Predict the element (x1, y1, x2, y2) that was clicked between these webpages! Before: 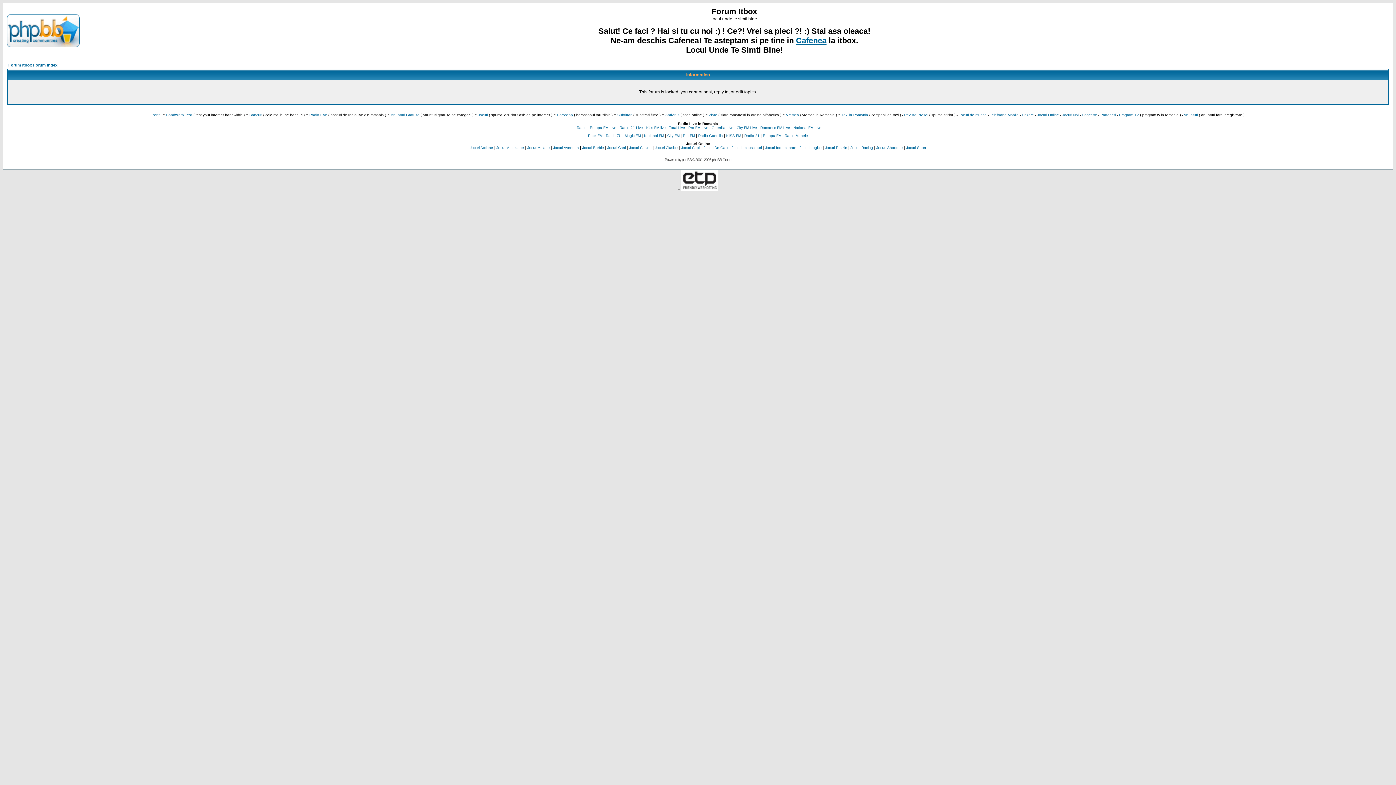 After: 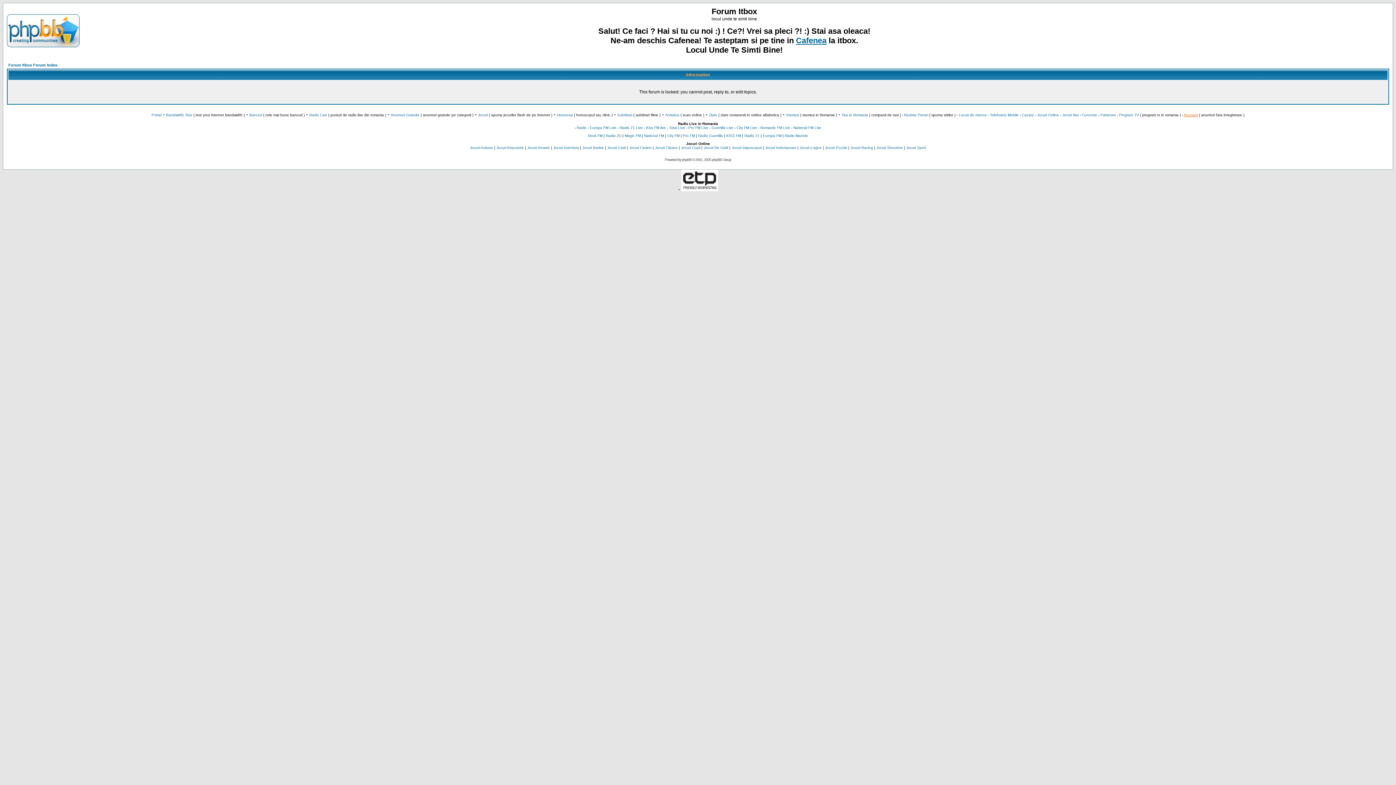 Action: bbox: (1184, 113, 1198, 117) label: Anunturi